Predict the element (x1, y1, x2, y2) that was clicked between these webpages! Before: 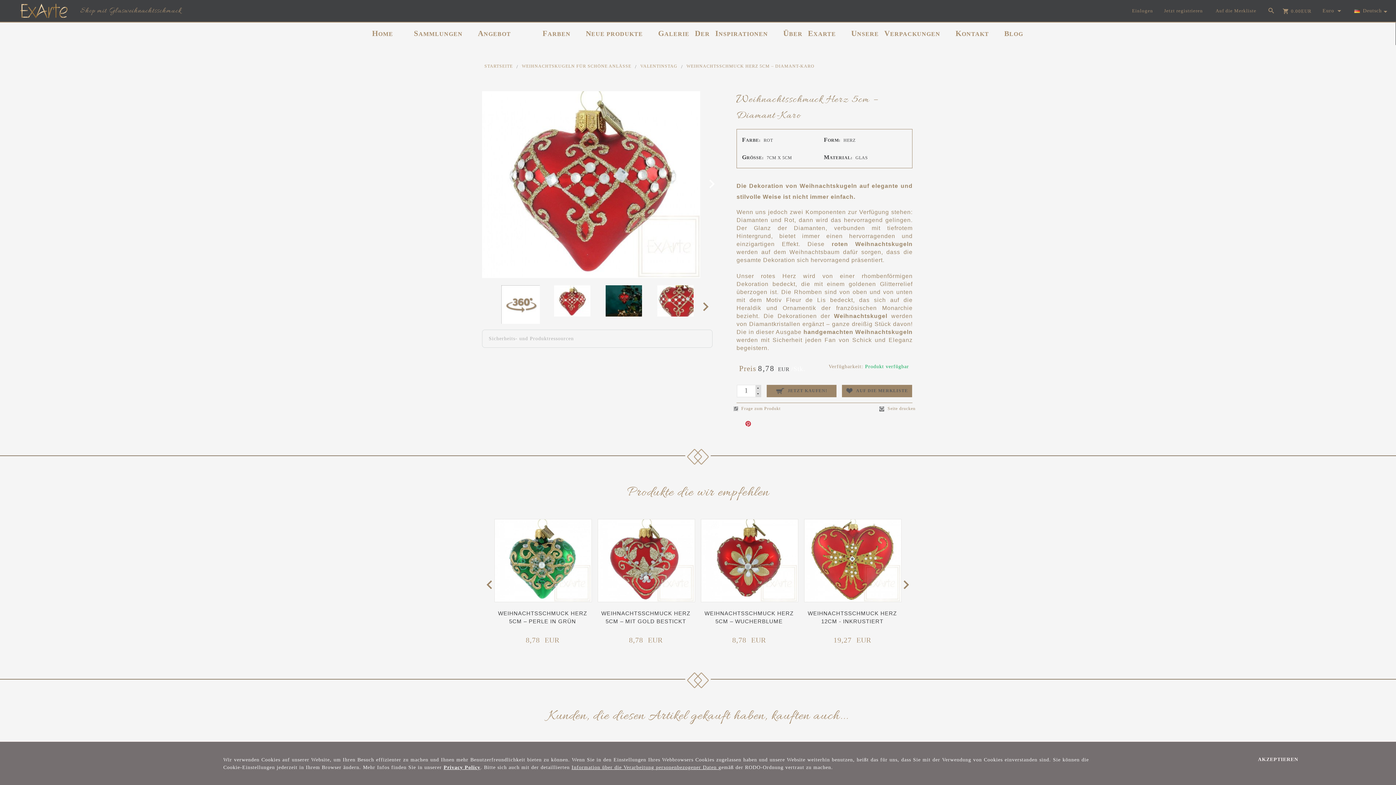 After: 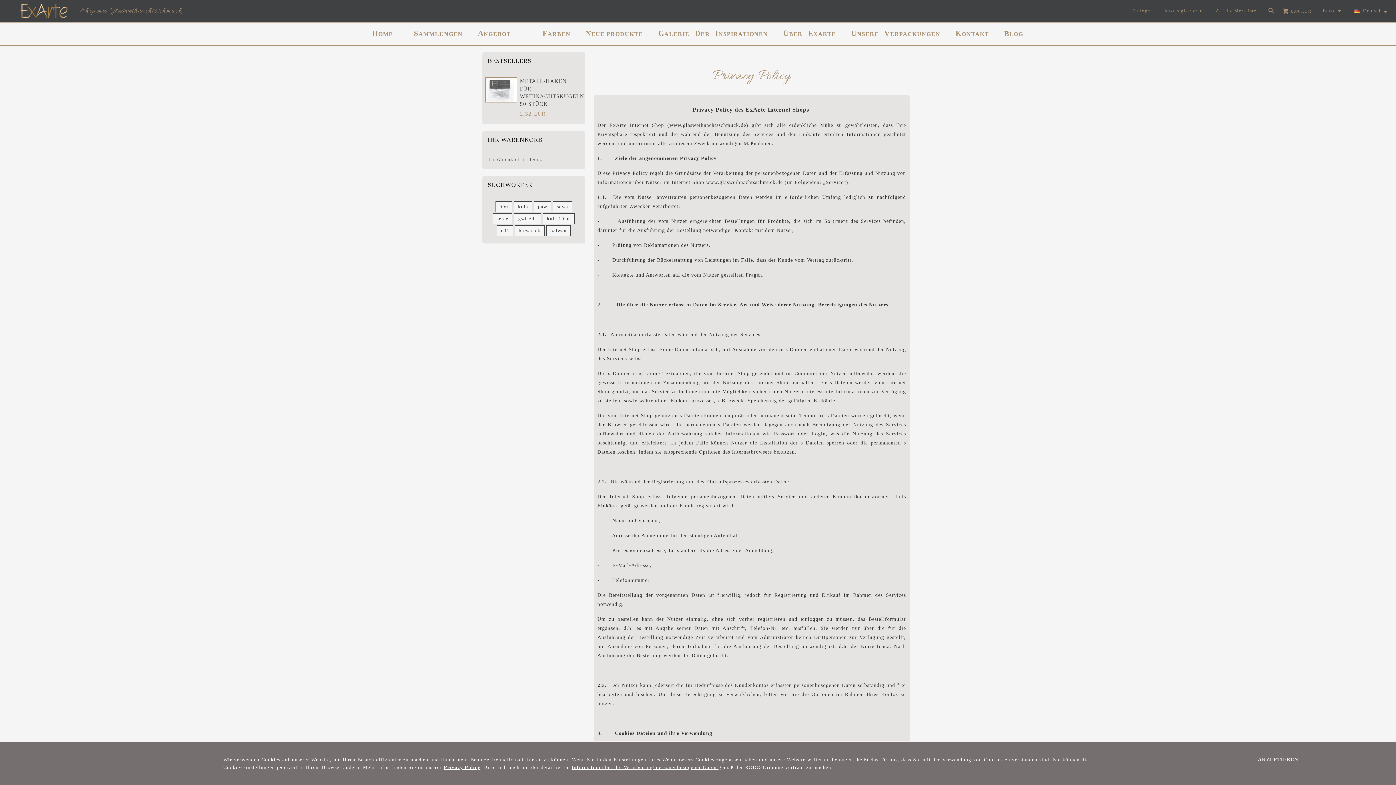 Action: label:   bbox: (441, 764, 443, 770)